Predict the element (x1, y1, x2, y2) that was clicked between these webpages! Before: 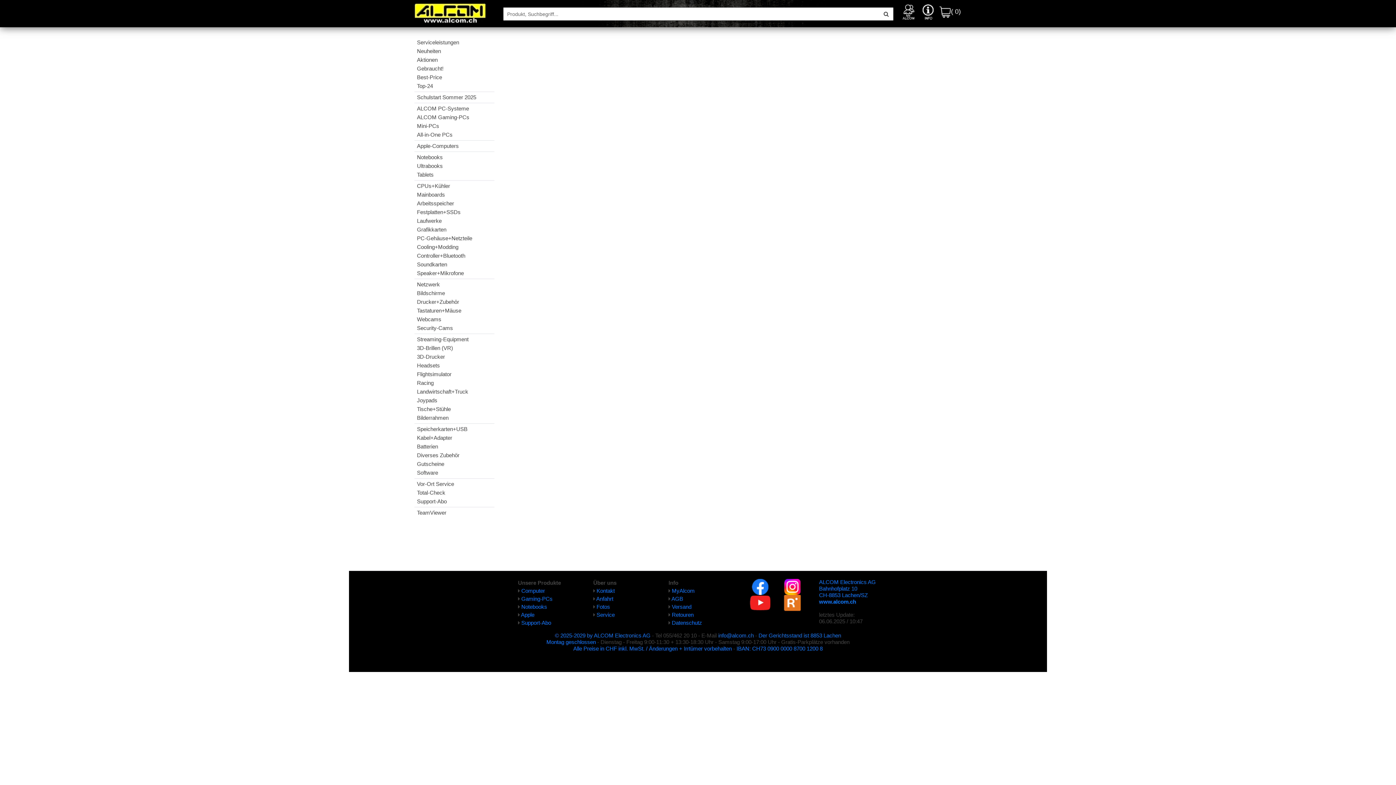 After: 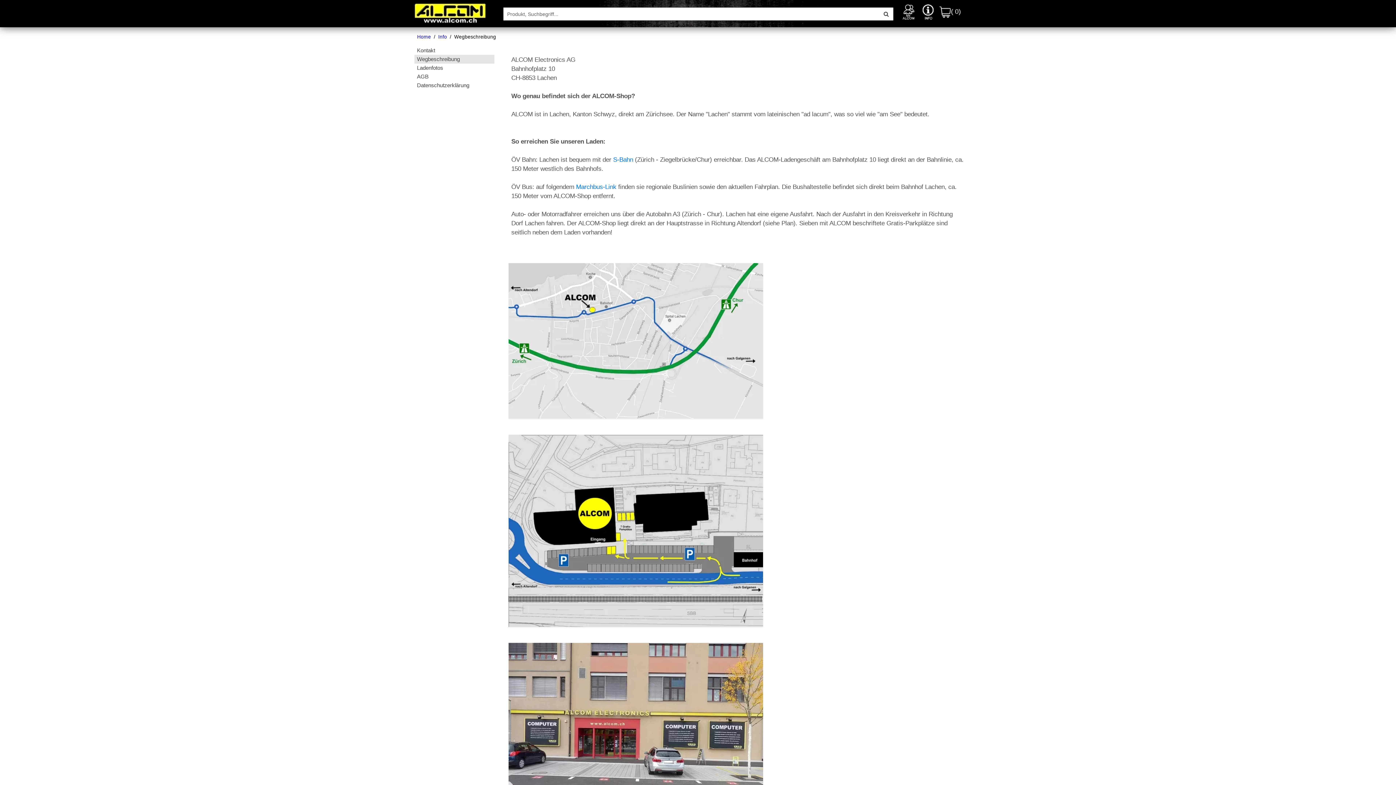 Action: bbox: (593, 596, 613, 602) label:  Anfahrt